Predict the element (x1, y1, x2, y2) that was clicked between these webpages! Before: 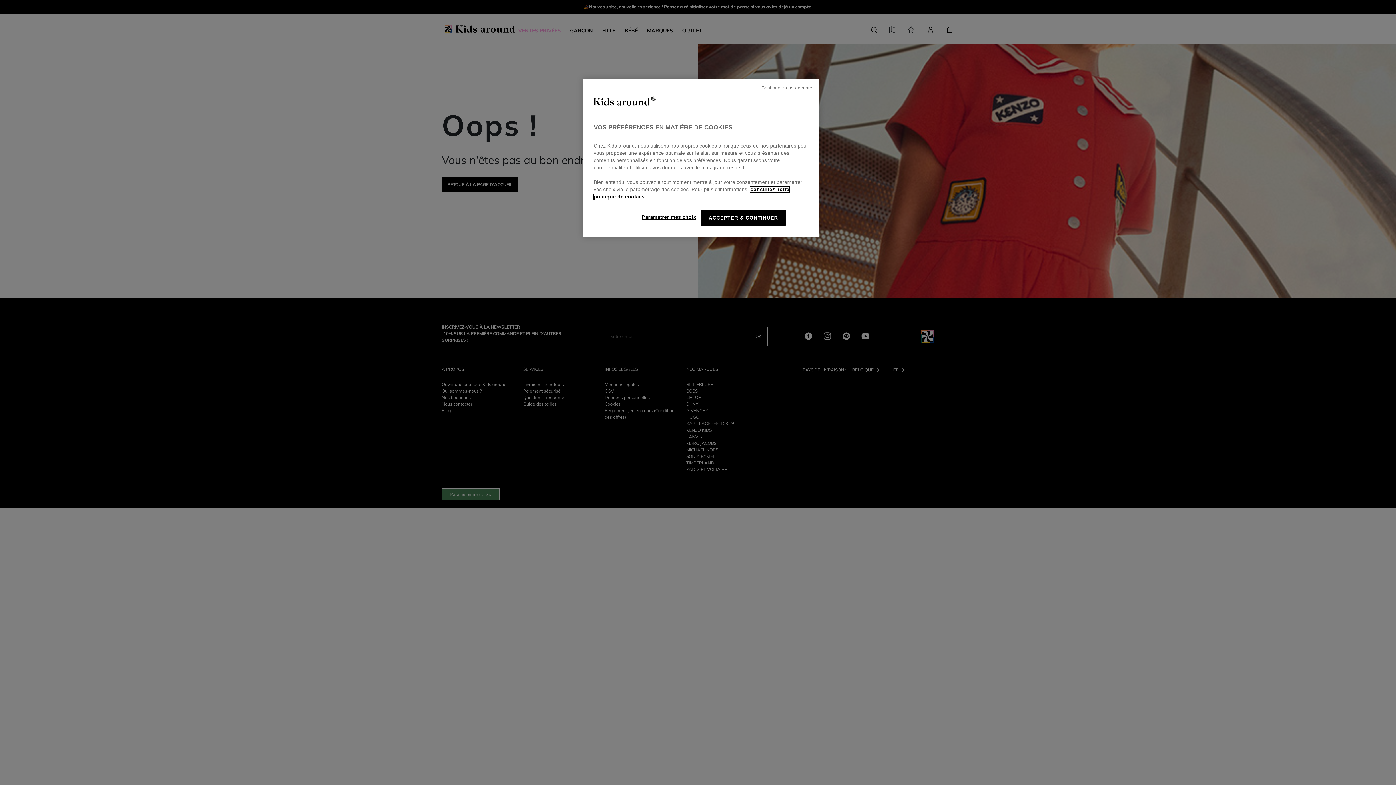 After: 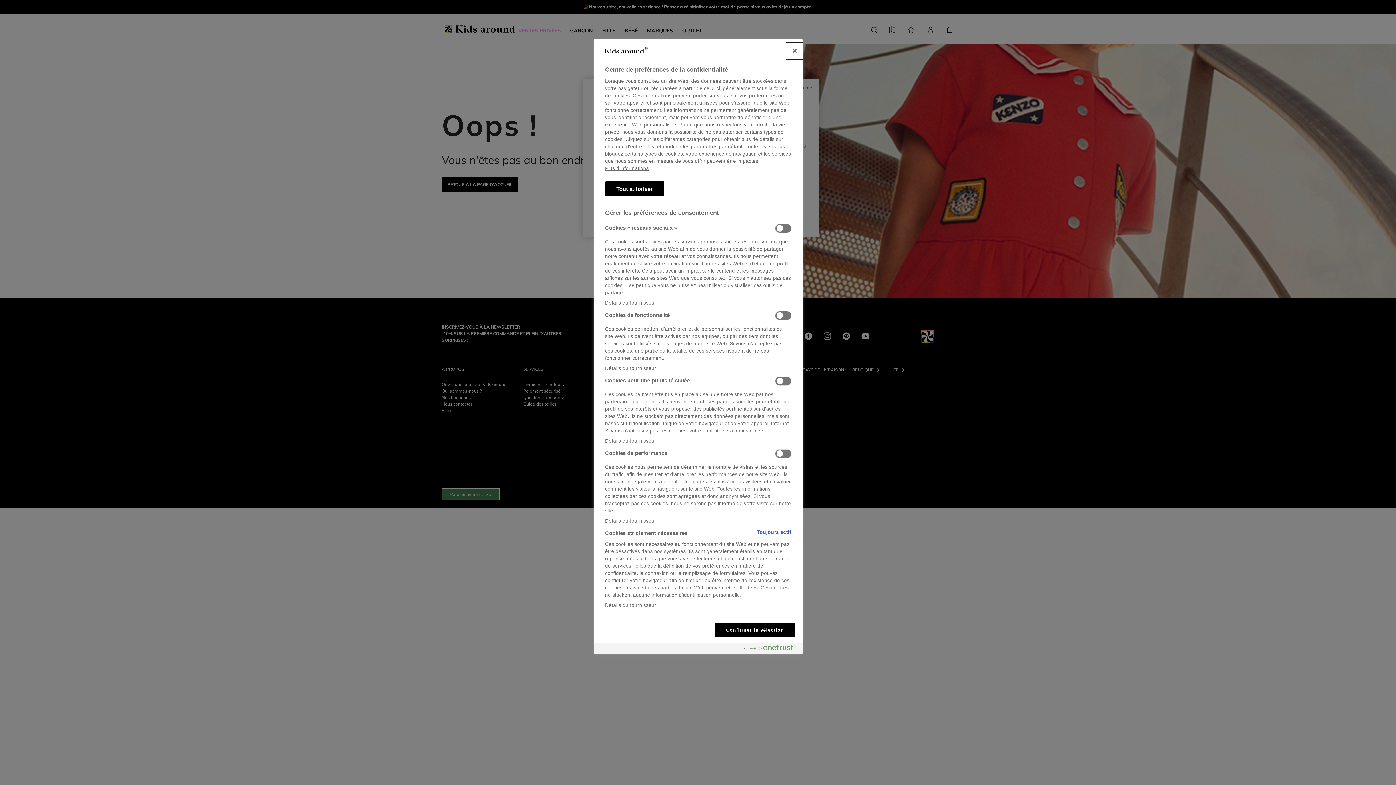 Action: label: Paramètrer mes choix bbox: (642, 209, 696, 225)